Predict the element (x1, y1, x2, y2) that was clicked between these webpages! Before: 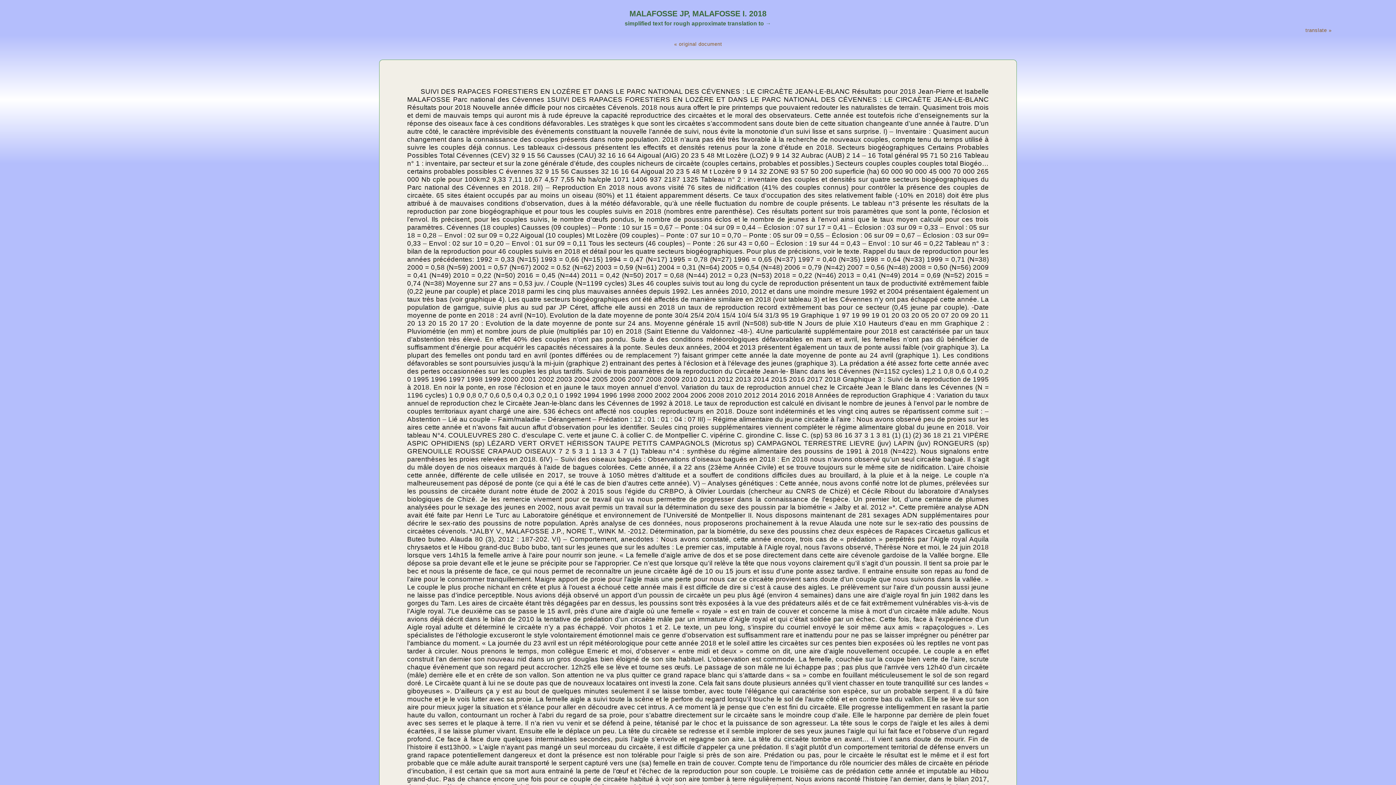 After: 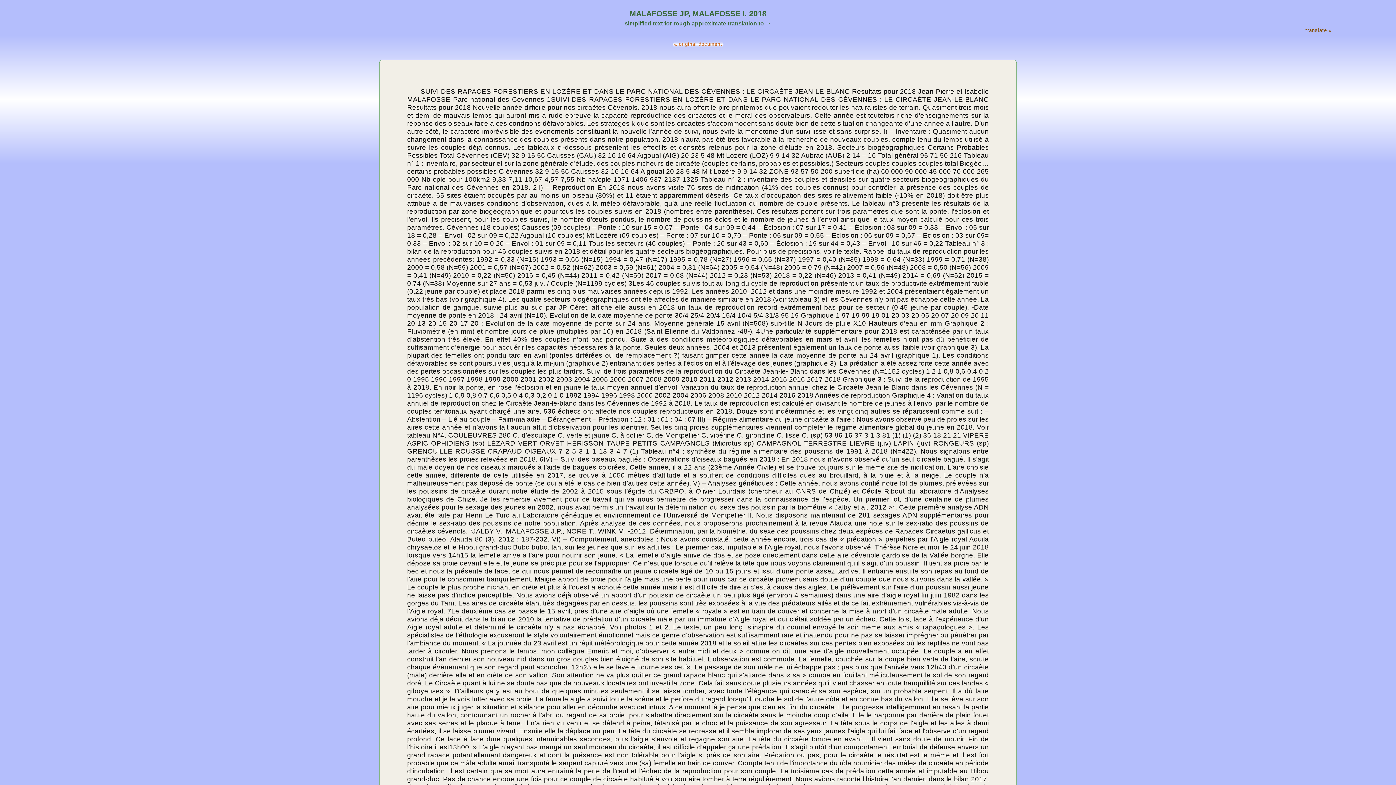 Action: bbox: (672, 41, 723, 48) label: « original document